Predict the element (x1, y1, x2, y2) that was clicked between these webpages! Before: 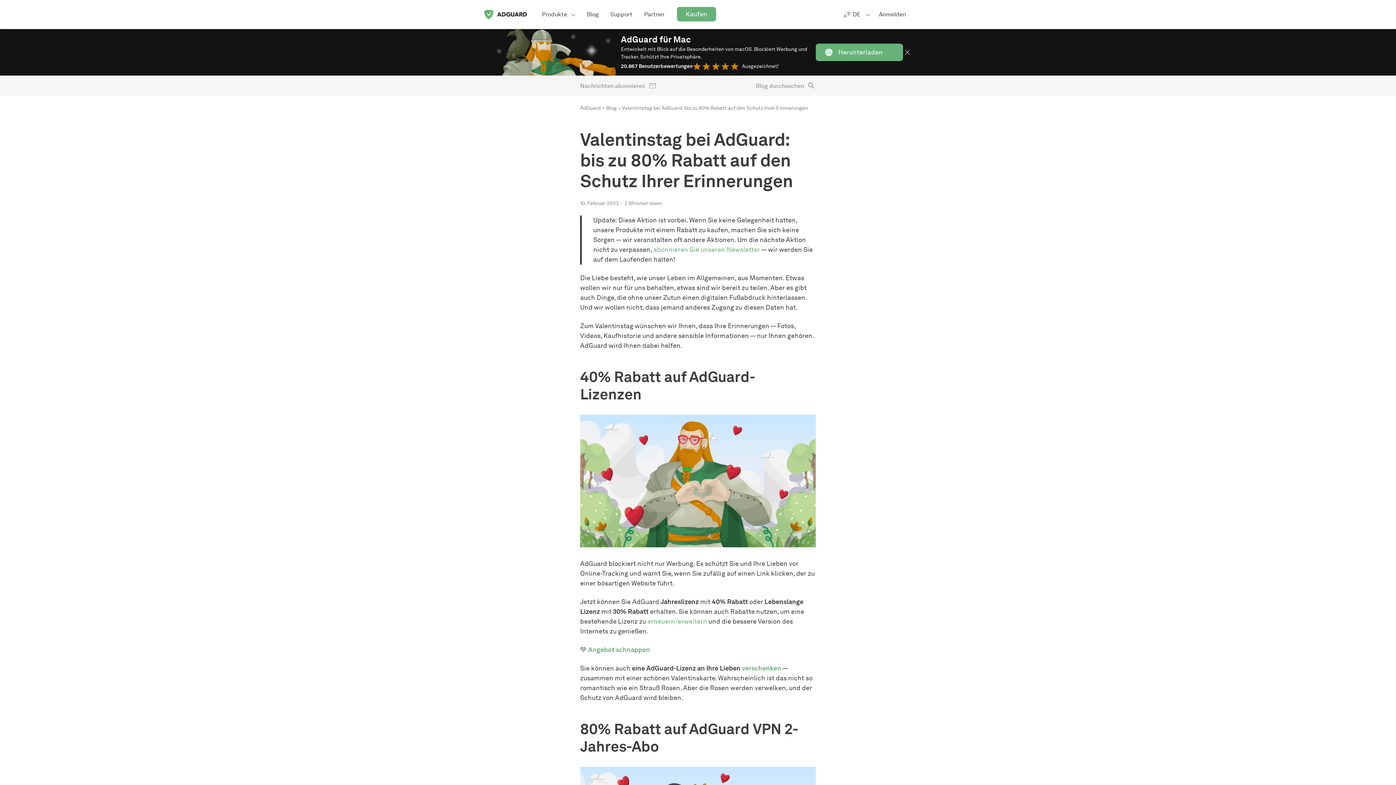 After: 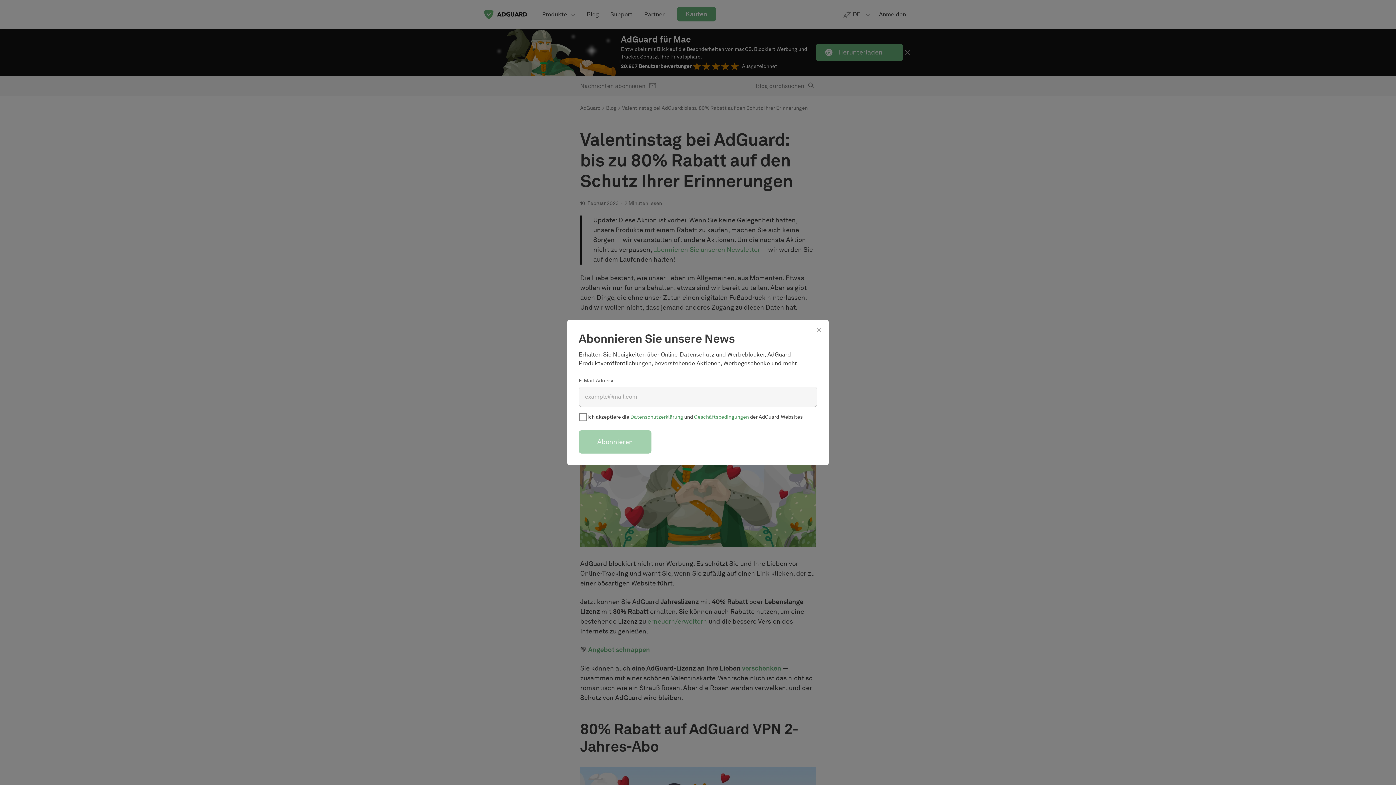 Action: label: Nachrichten abonnieren bbox: (580, 81, 657, 90)